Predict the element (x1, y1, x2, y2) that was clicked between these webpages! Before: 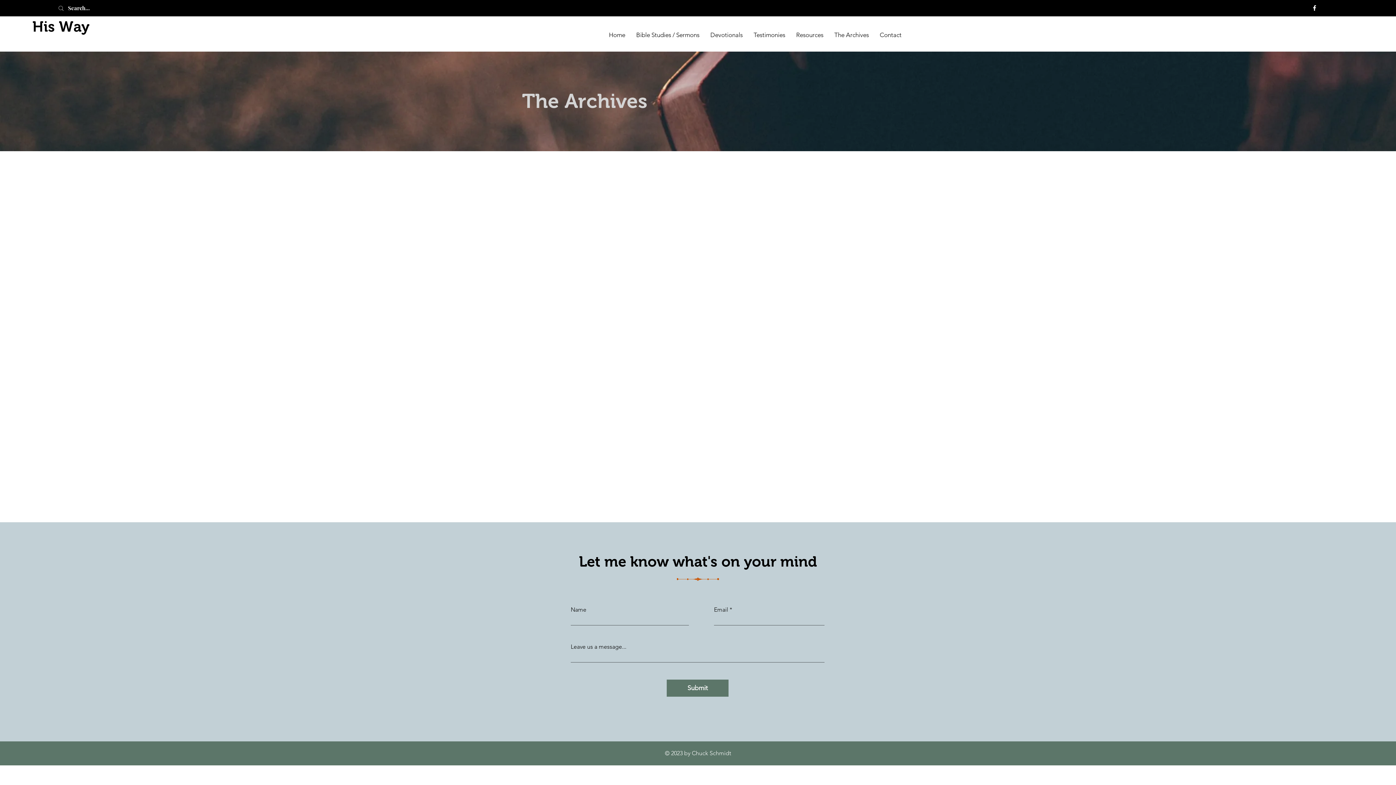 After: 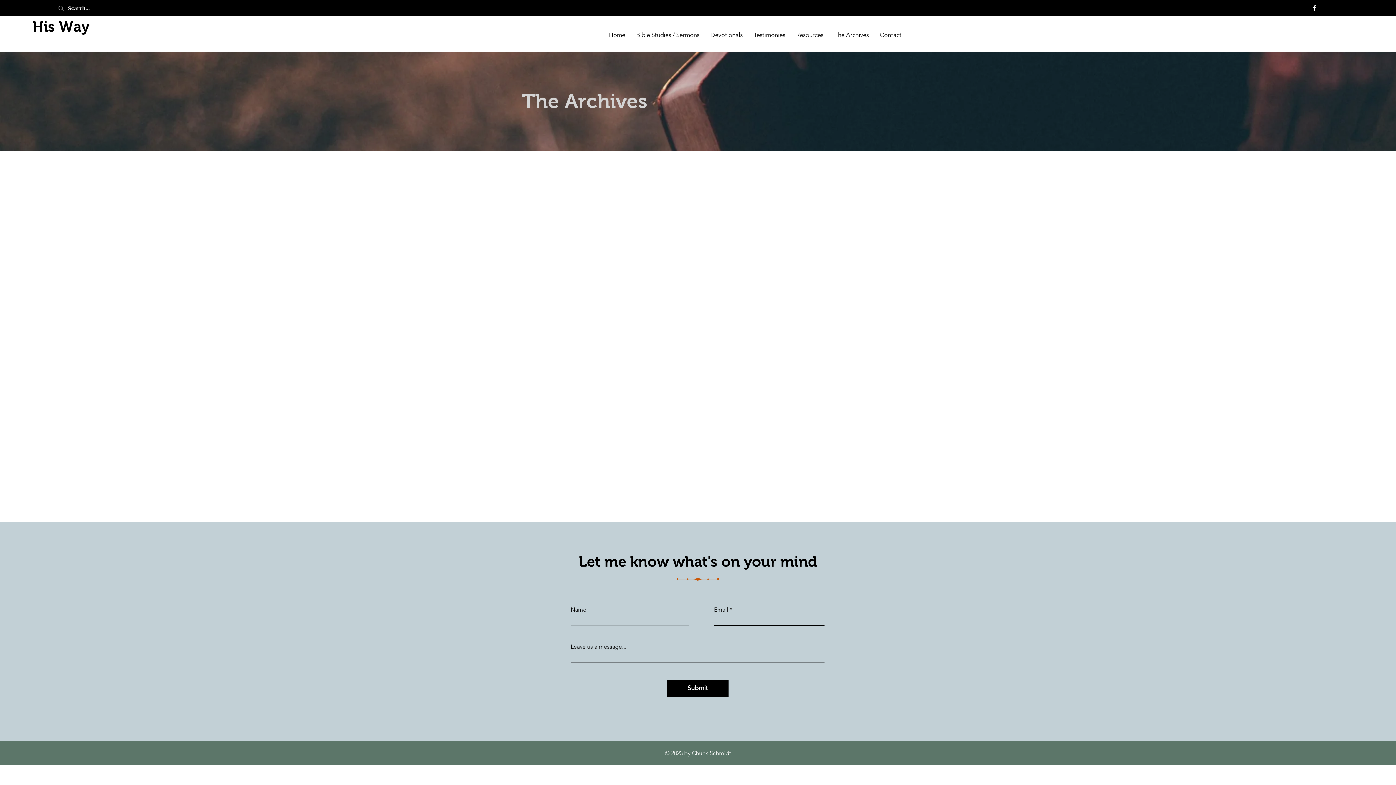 Action: label: Submit bbox: (666, 680, 728, 697)